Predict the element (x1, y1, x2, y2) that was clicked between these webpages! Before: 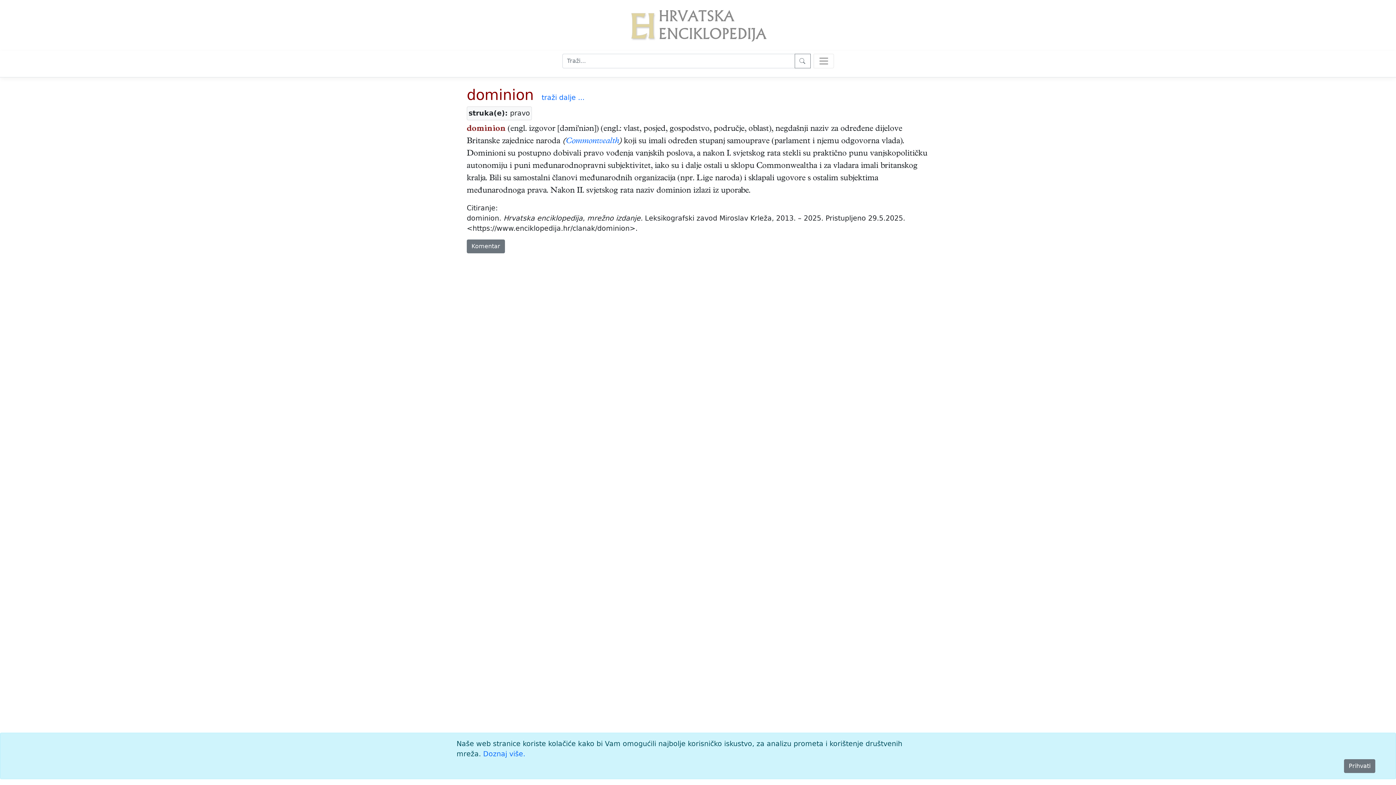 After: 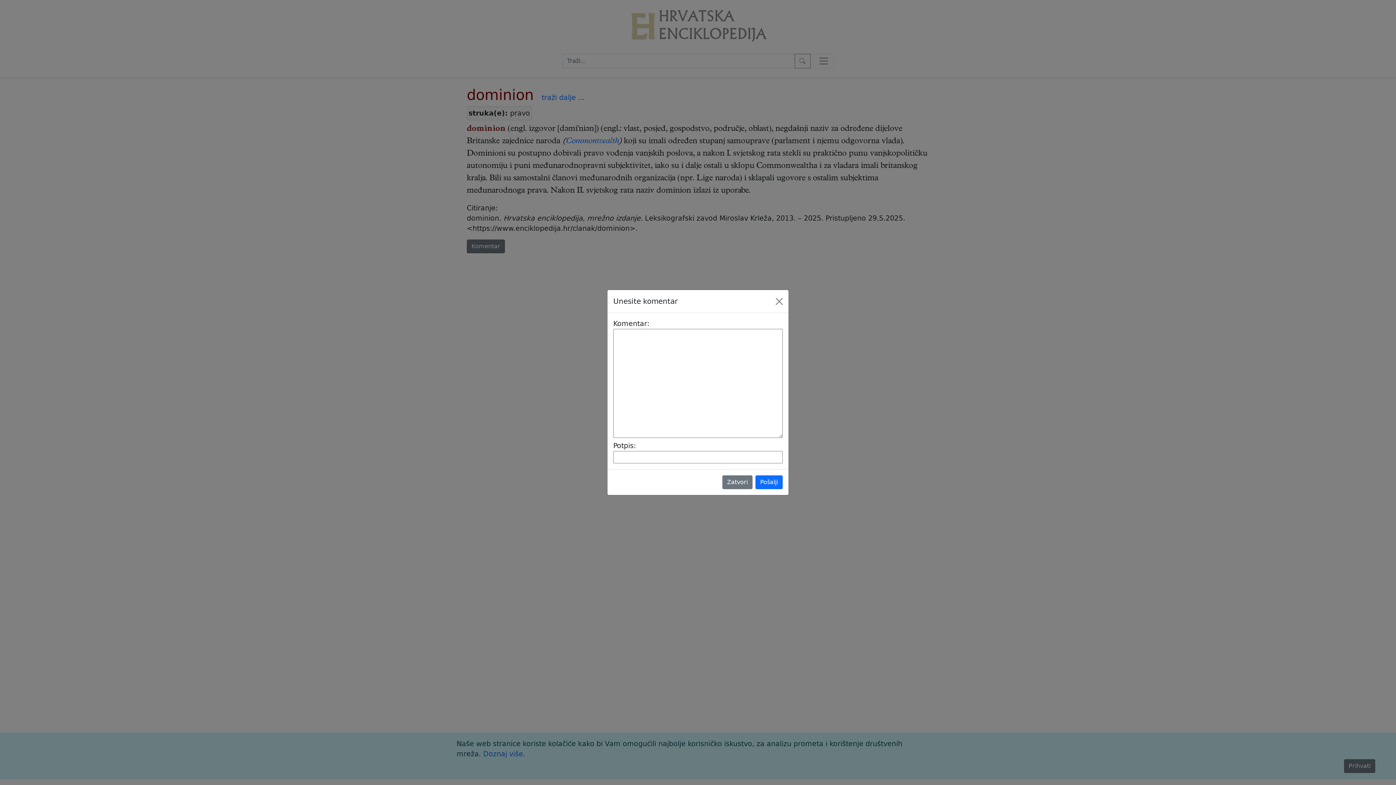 Action: bbox: (466, 239, 505, 253) label: Komentar